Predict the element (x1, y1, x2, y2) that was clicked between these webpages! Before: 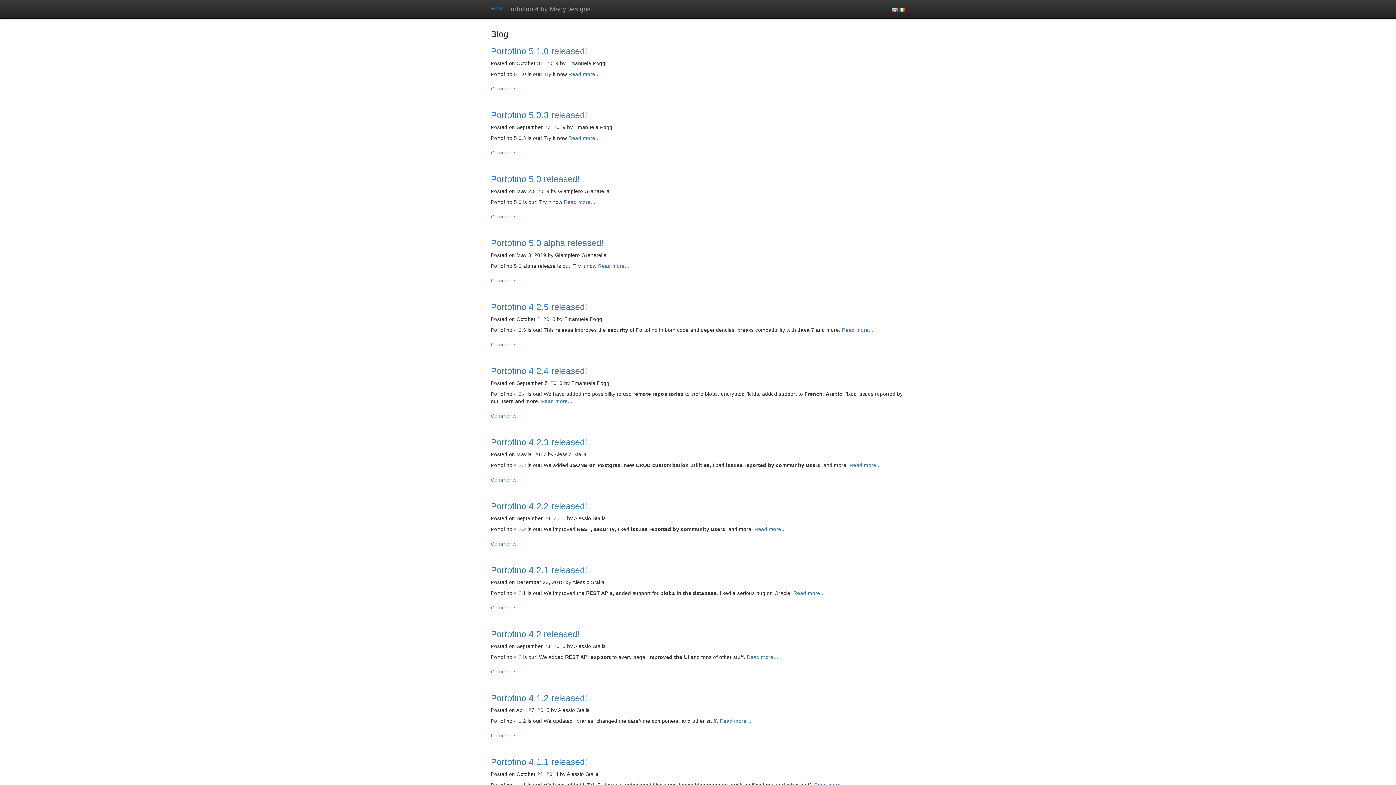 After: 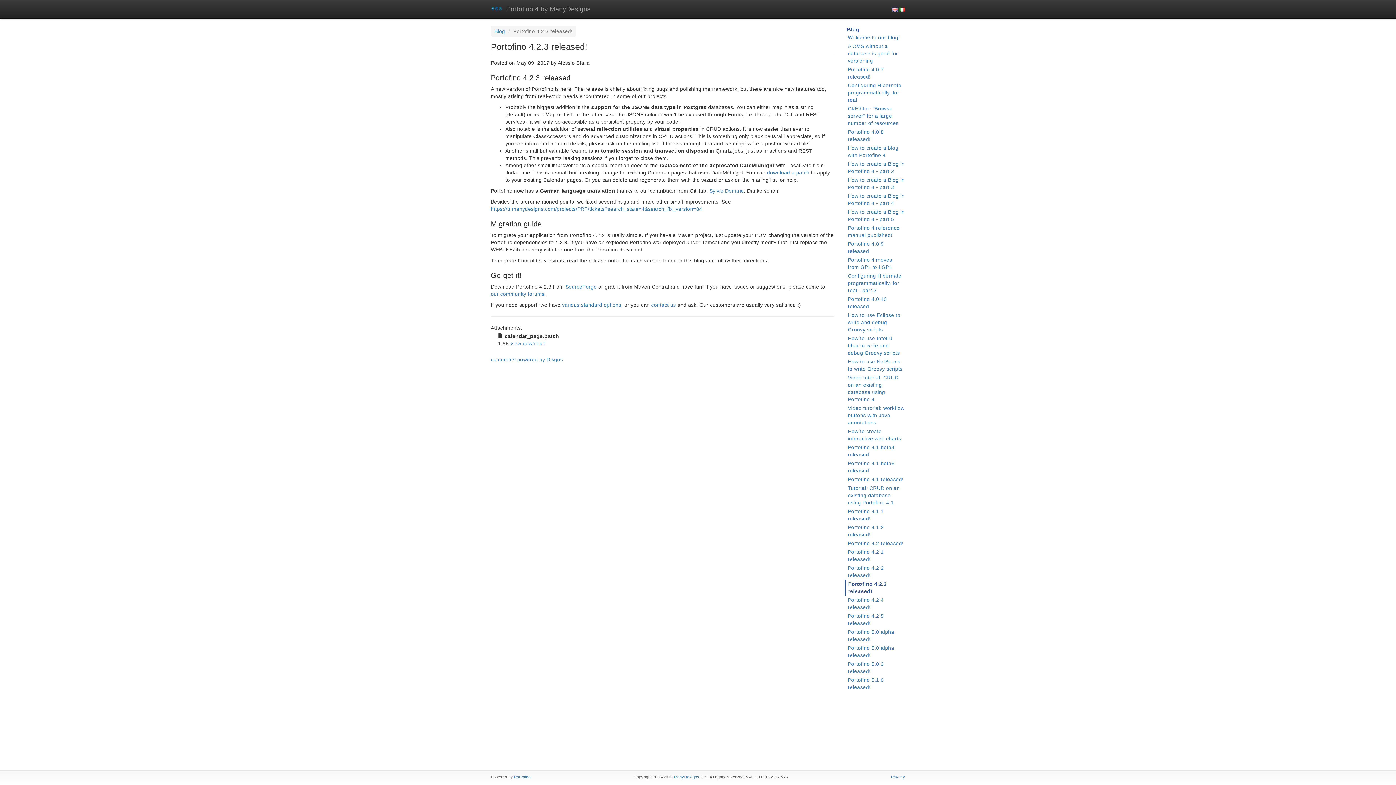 Action: bbox: (490, 437, 587, 447) label: Portofino 4.2.3 released!